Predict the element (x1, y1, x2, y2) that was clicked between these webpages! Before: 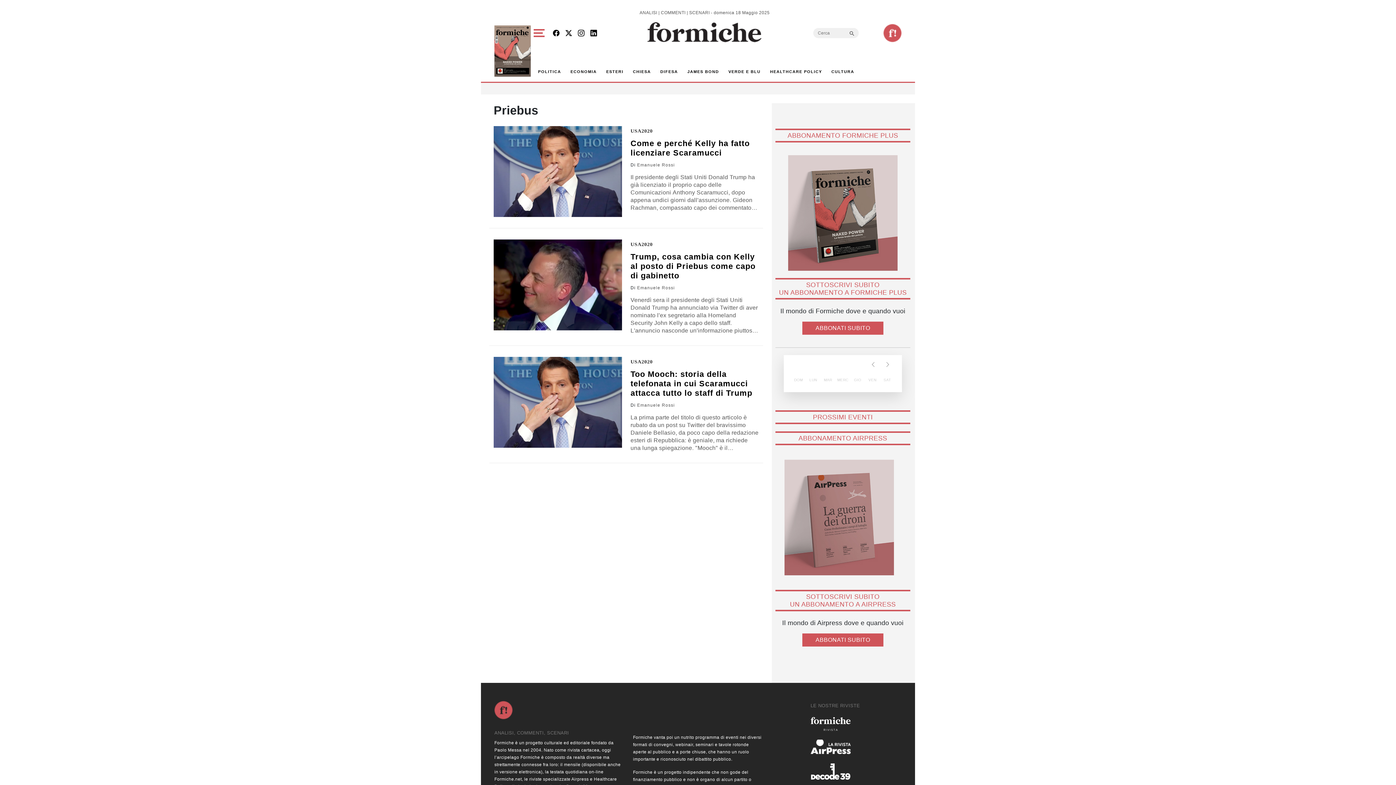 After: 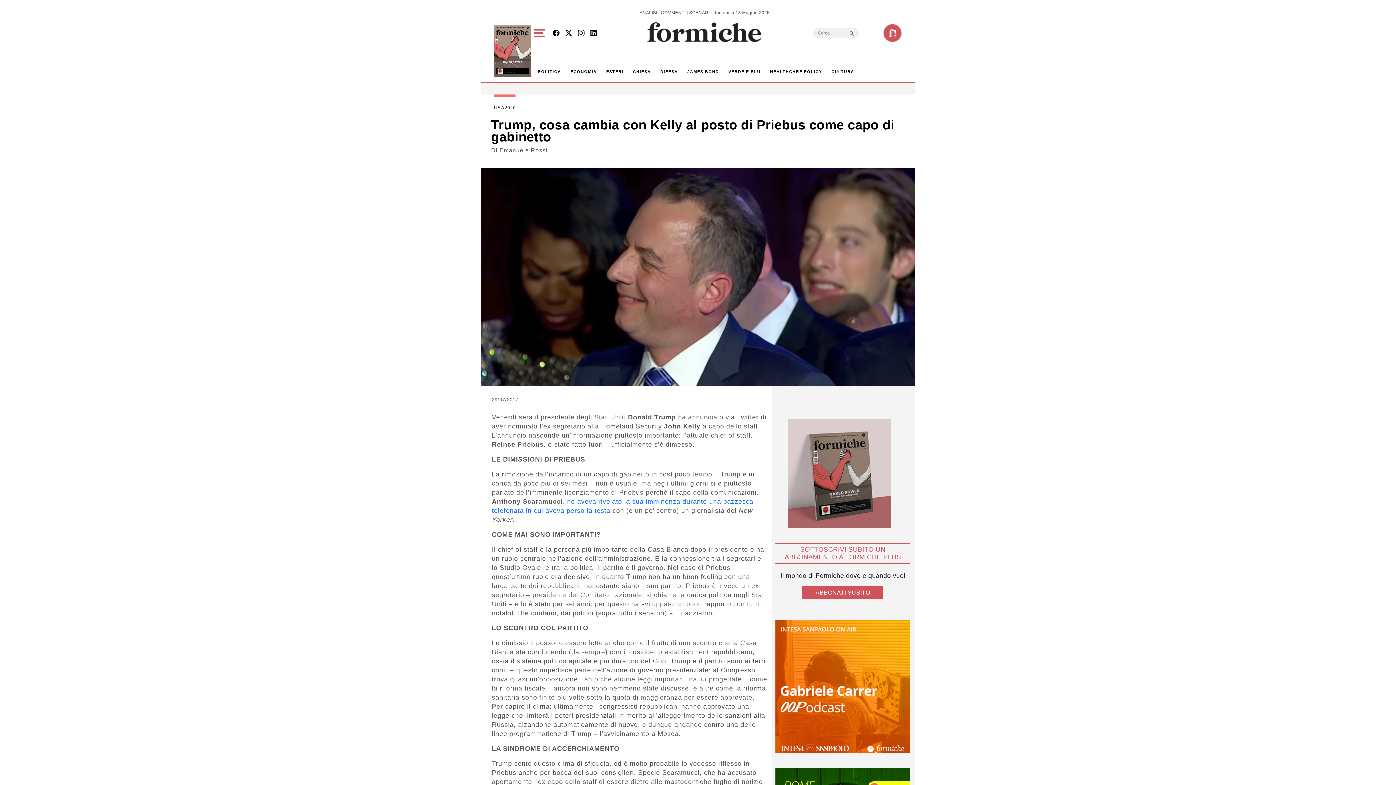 Action: bbox: (493, 239, 622, 330)